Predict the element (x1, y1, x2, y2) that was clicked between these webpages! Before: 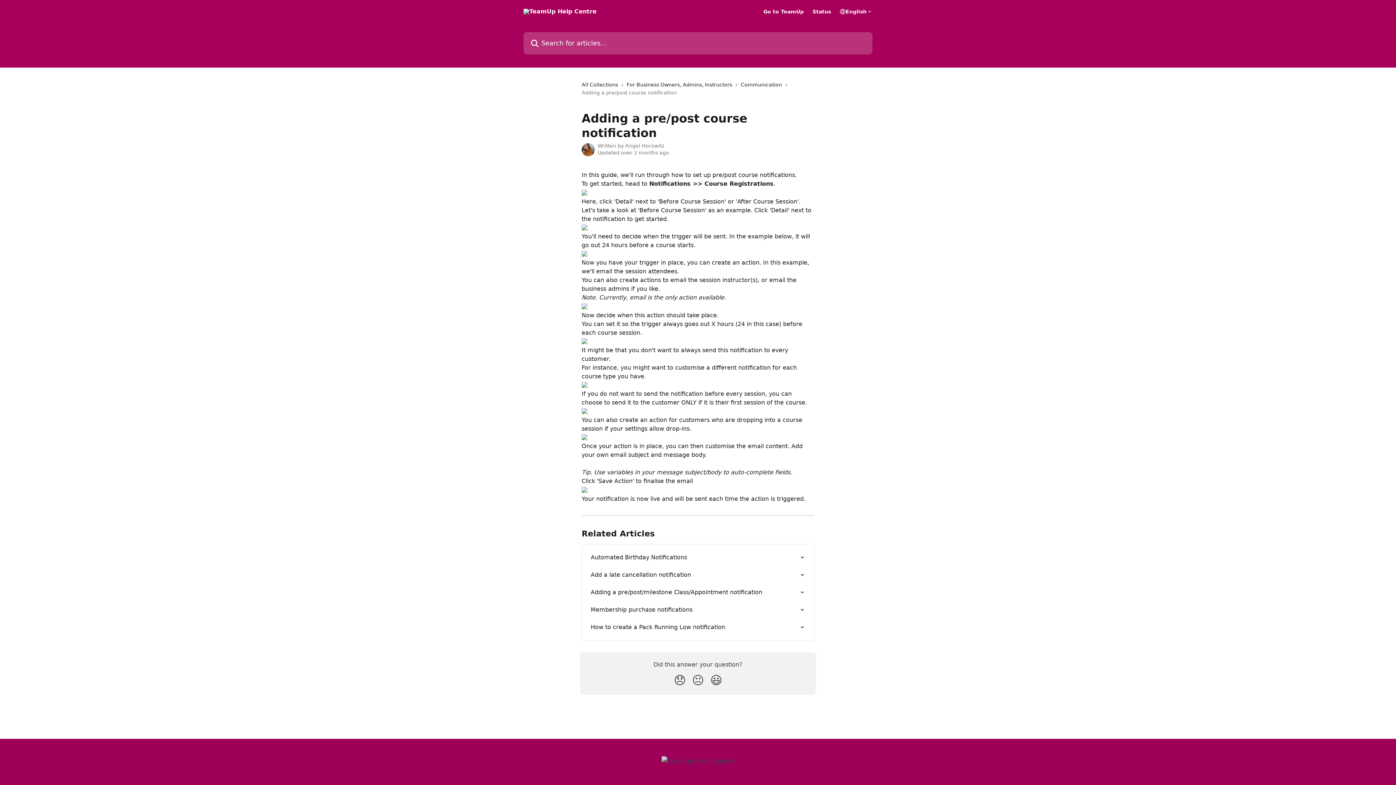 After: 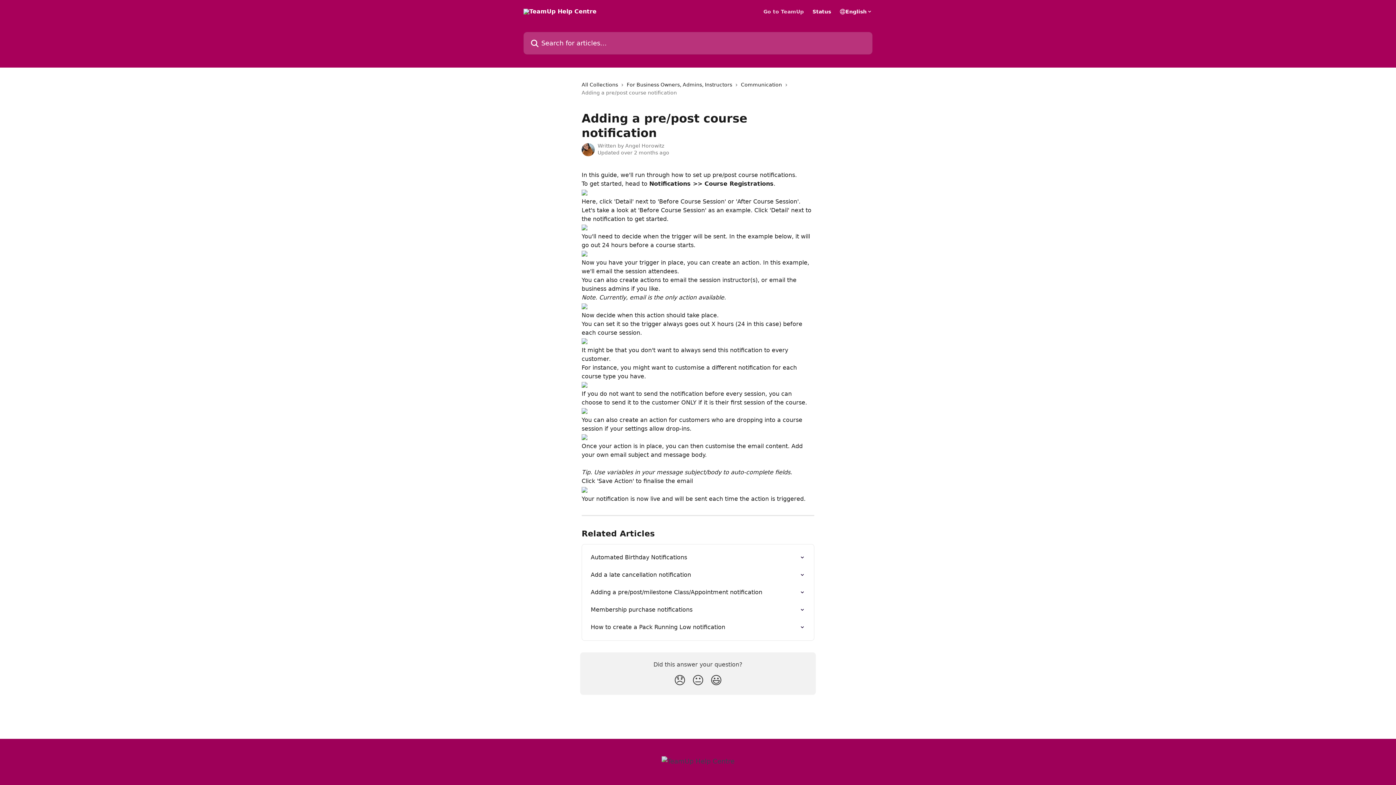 Action: label: Go to TeamUp bbox: (763, 9, 804, 14)